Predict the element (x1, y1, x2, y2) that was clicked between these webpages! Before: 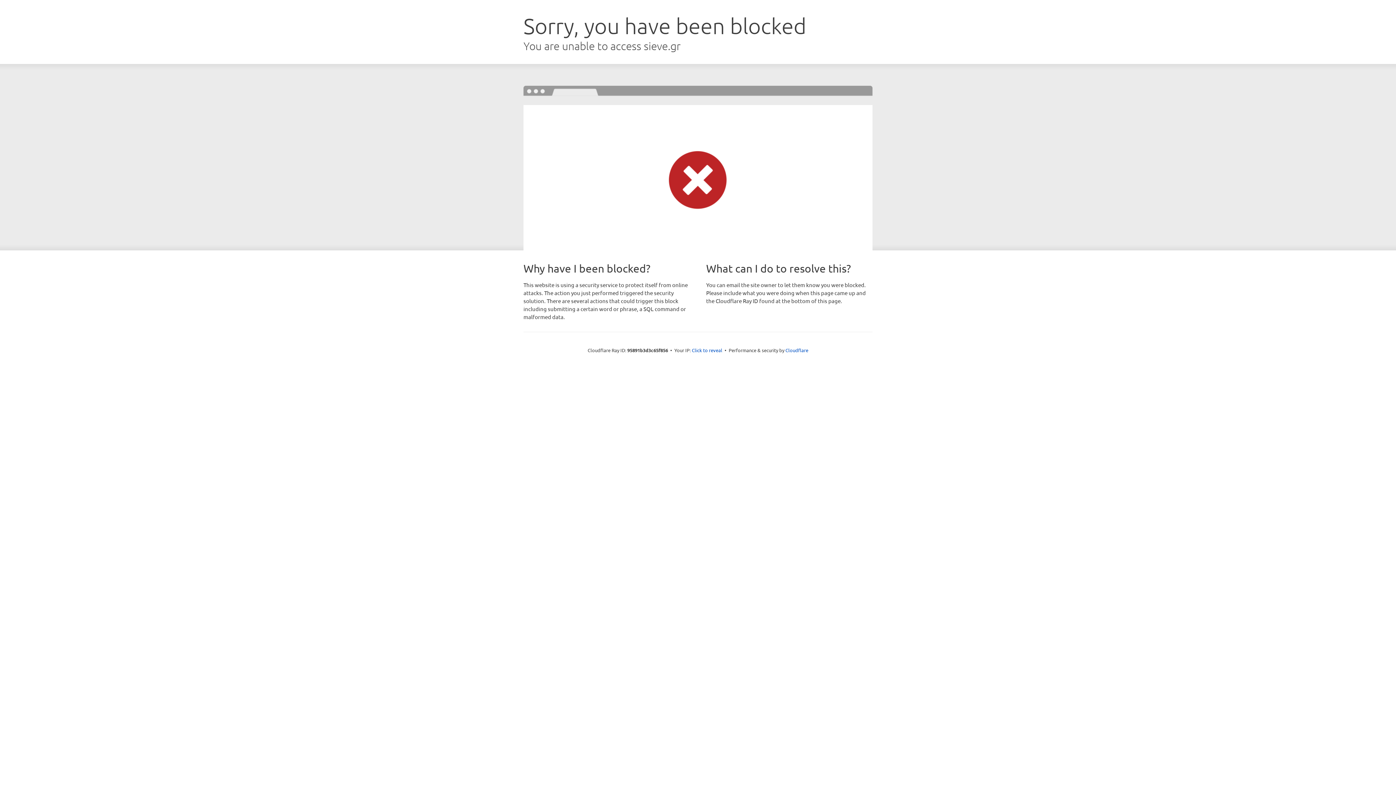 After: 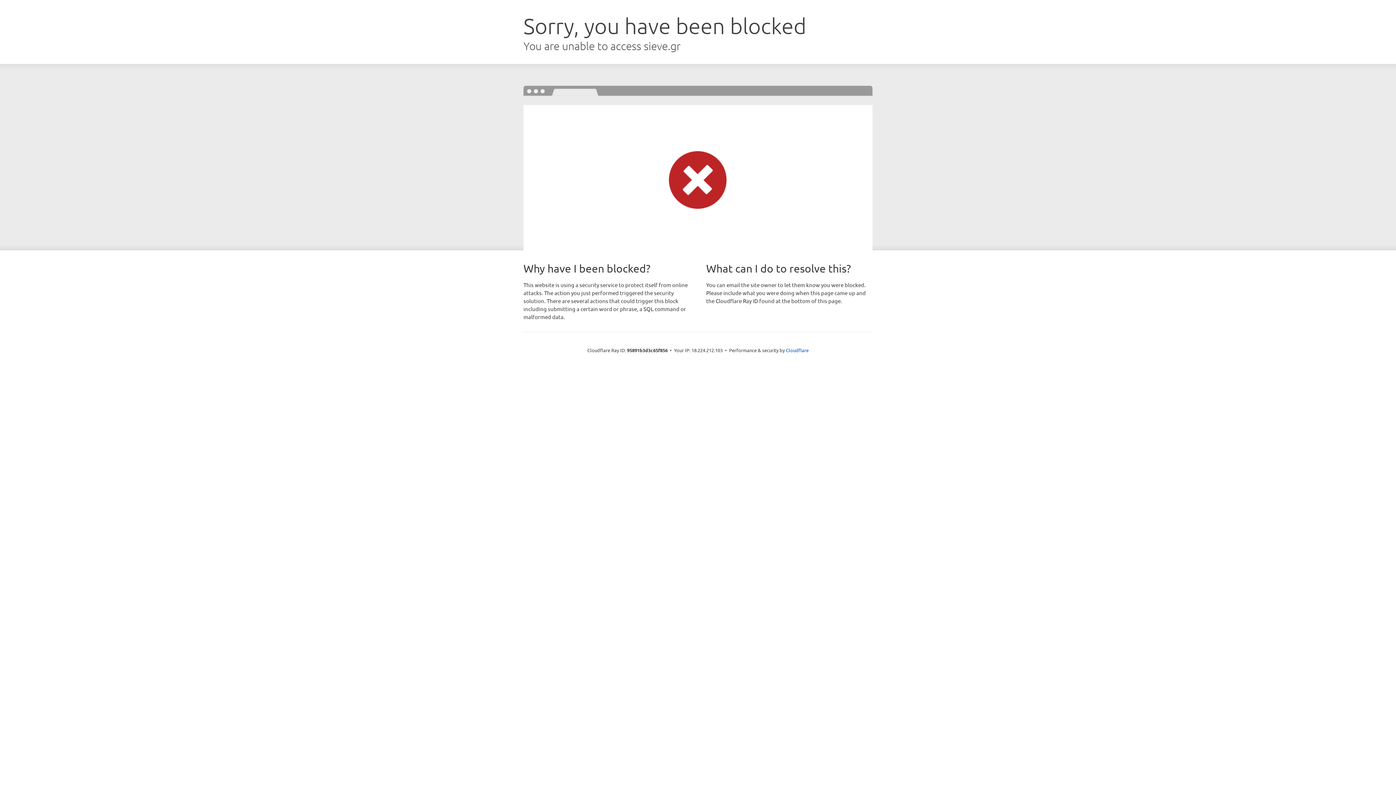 Action: label: Click to reveal bbox: (692, 346, 722, 353)